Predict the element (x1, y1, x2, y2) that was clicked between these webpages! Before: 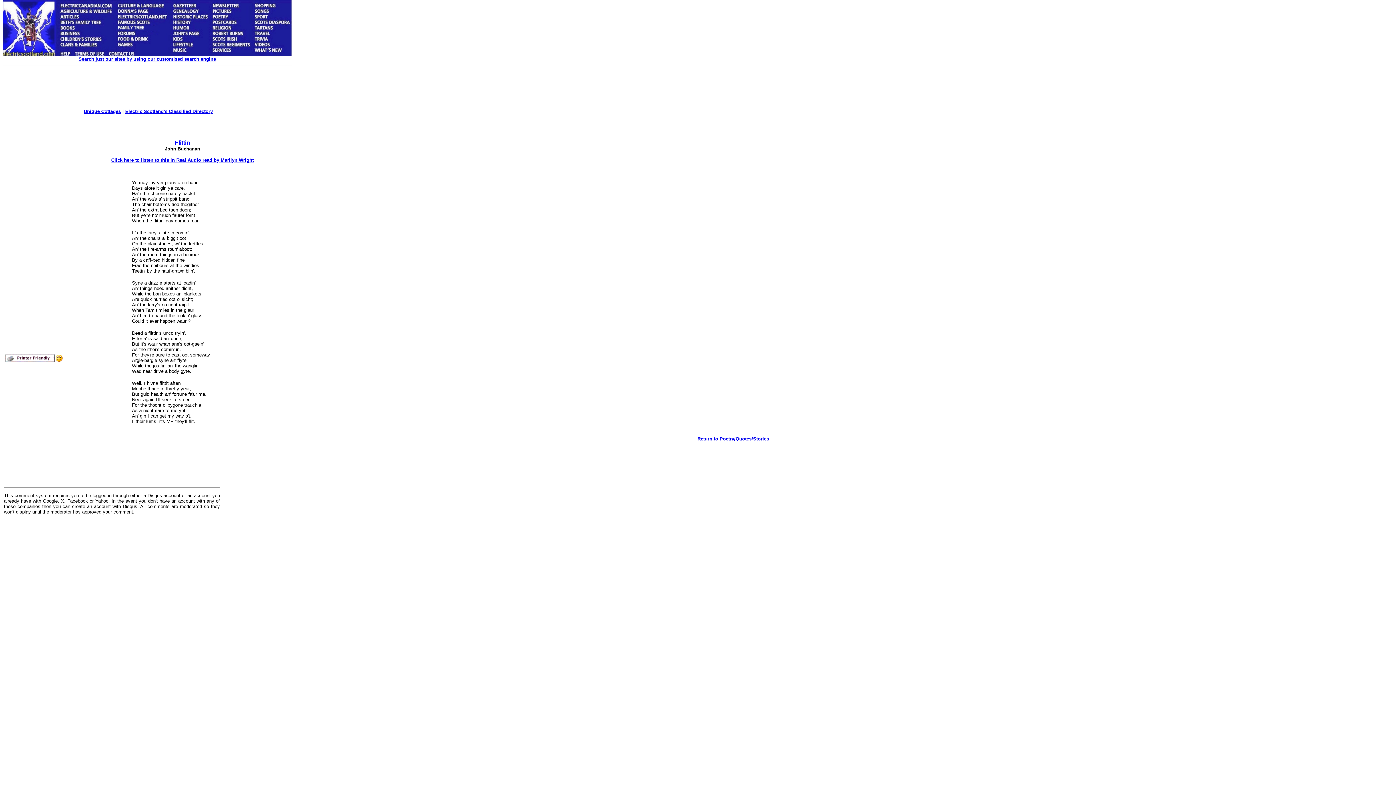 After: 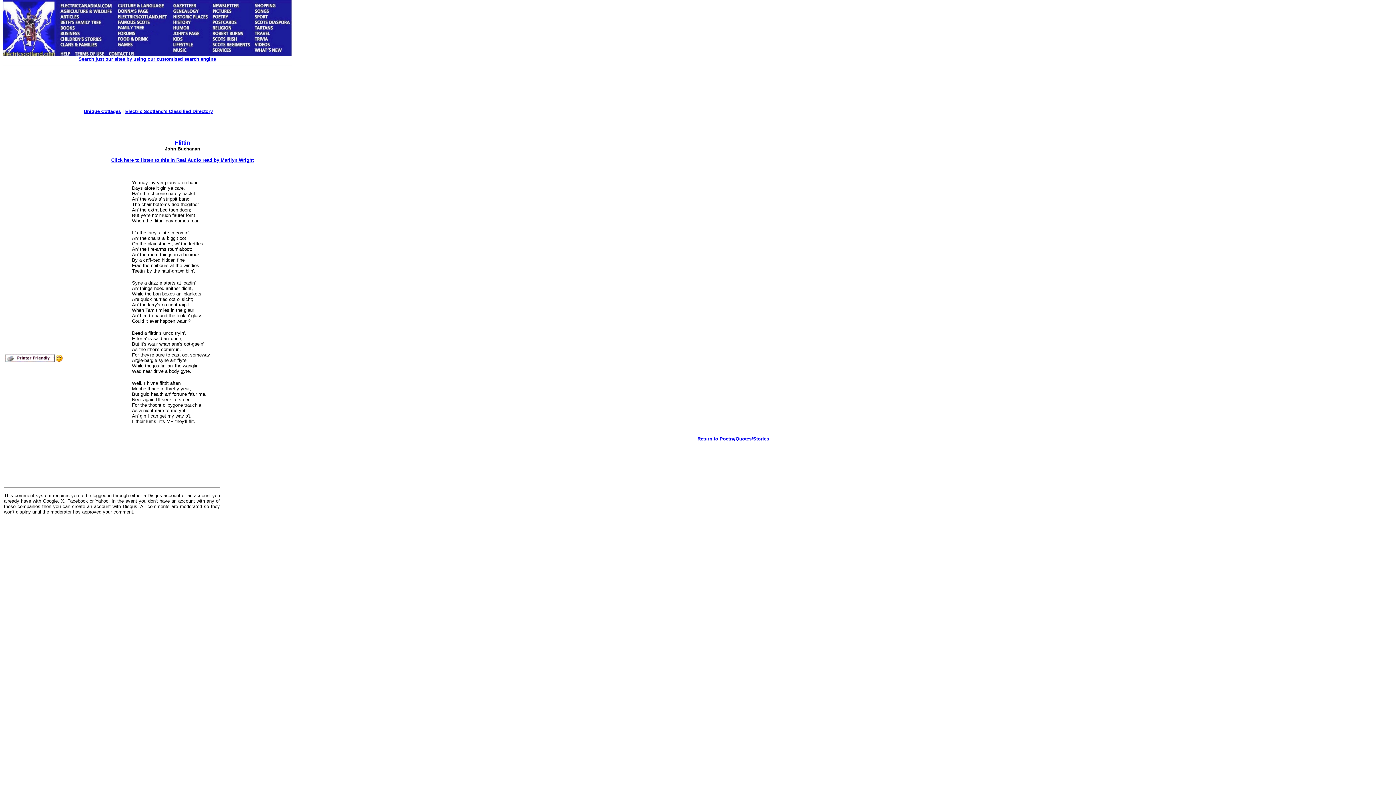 Action: label: Click here to listen to this in Real Audio read by Marilyn Wright bbox: (111, 157, 253, 162)